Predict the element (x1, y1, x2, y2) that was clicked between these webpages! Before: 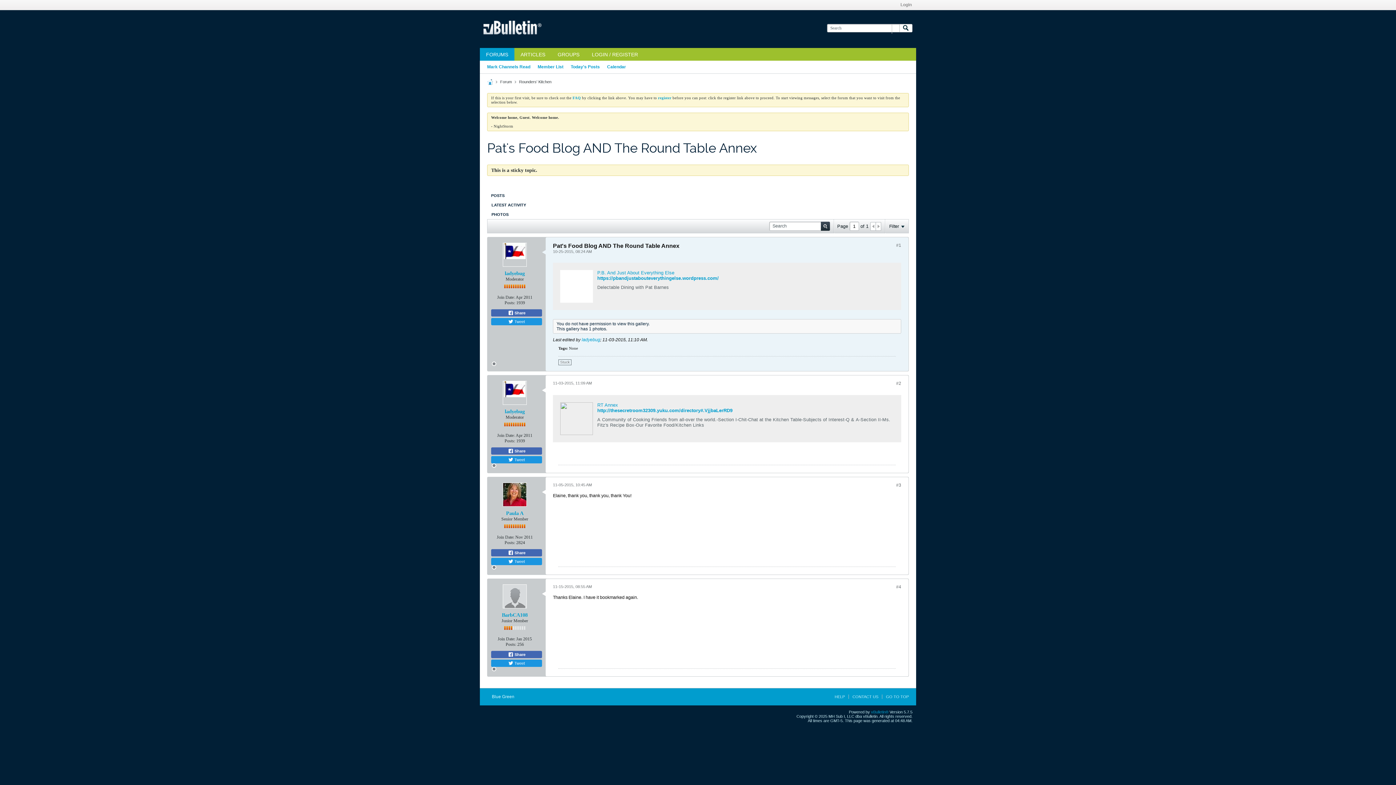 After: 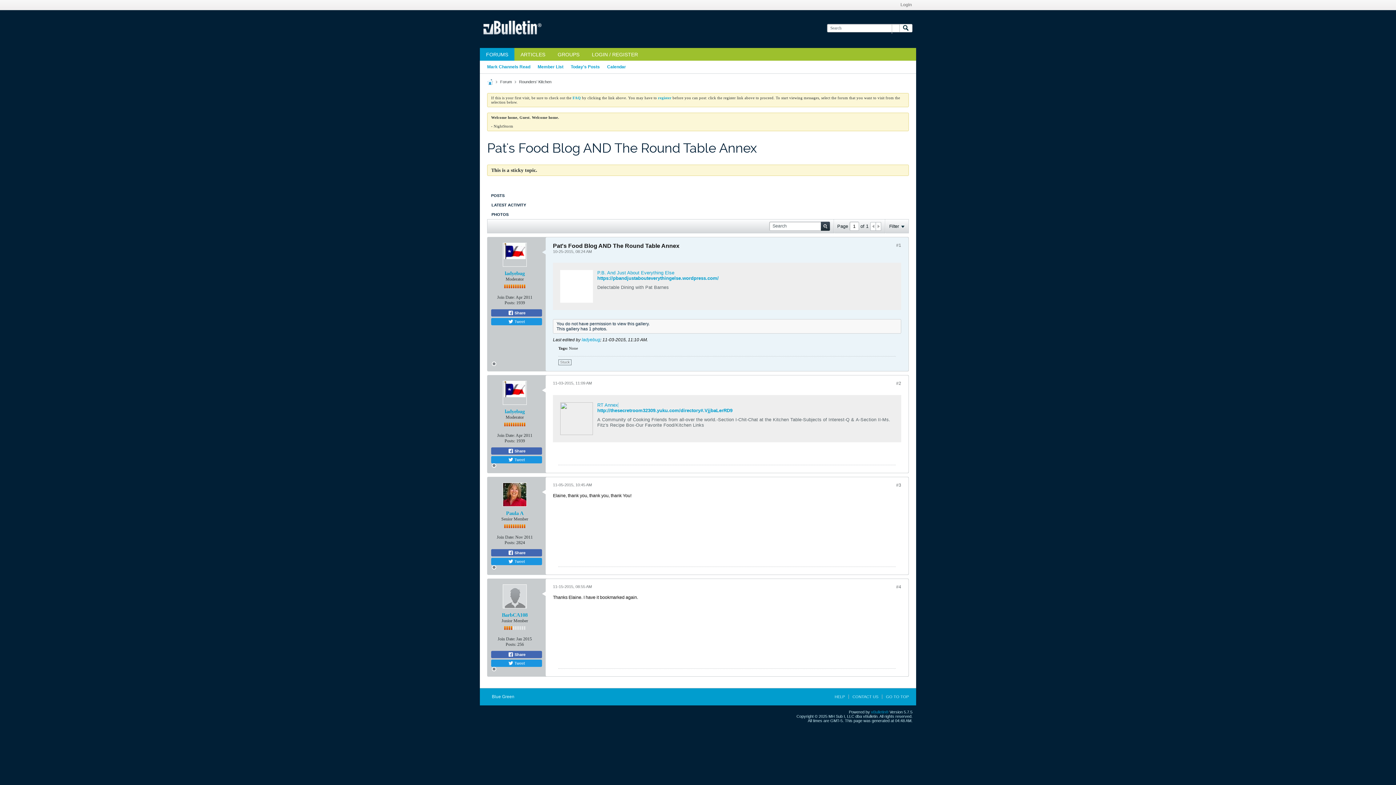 Action: label: RT Annex bbox: (597, 402, 618, 408)